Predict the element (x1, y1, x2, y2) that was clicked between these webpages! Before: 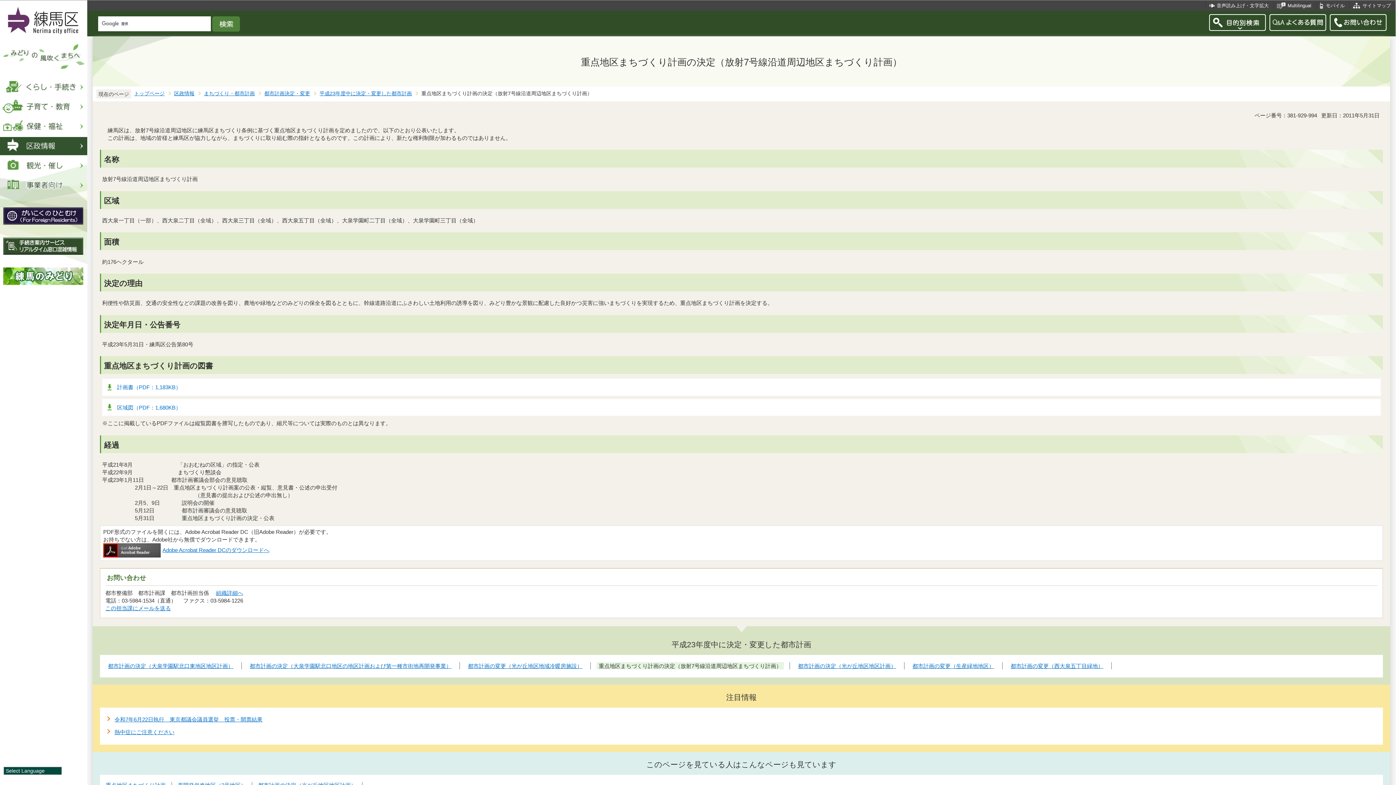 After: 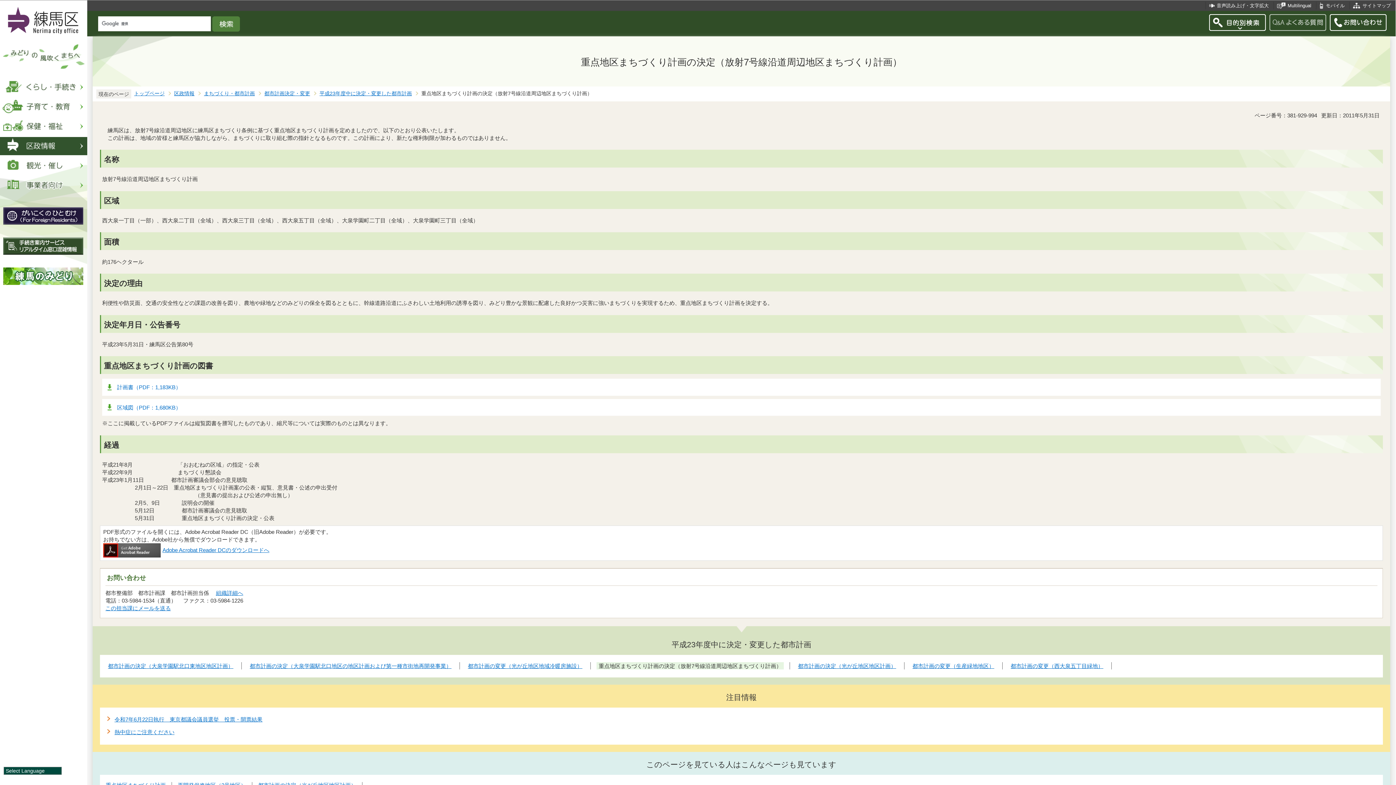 Action: bbox: (1269, 25, 1326, 32)